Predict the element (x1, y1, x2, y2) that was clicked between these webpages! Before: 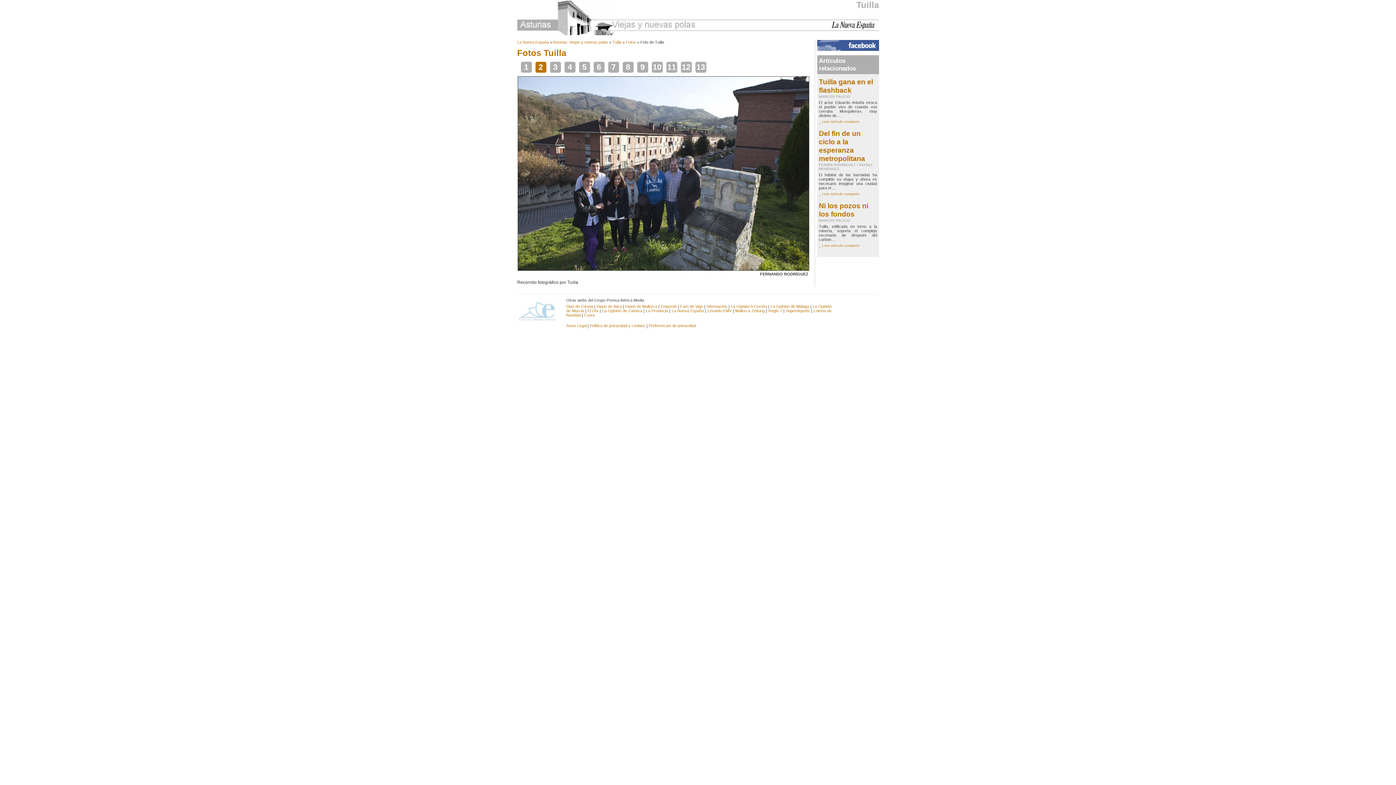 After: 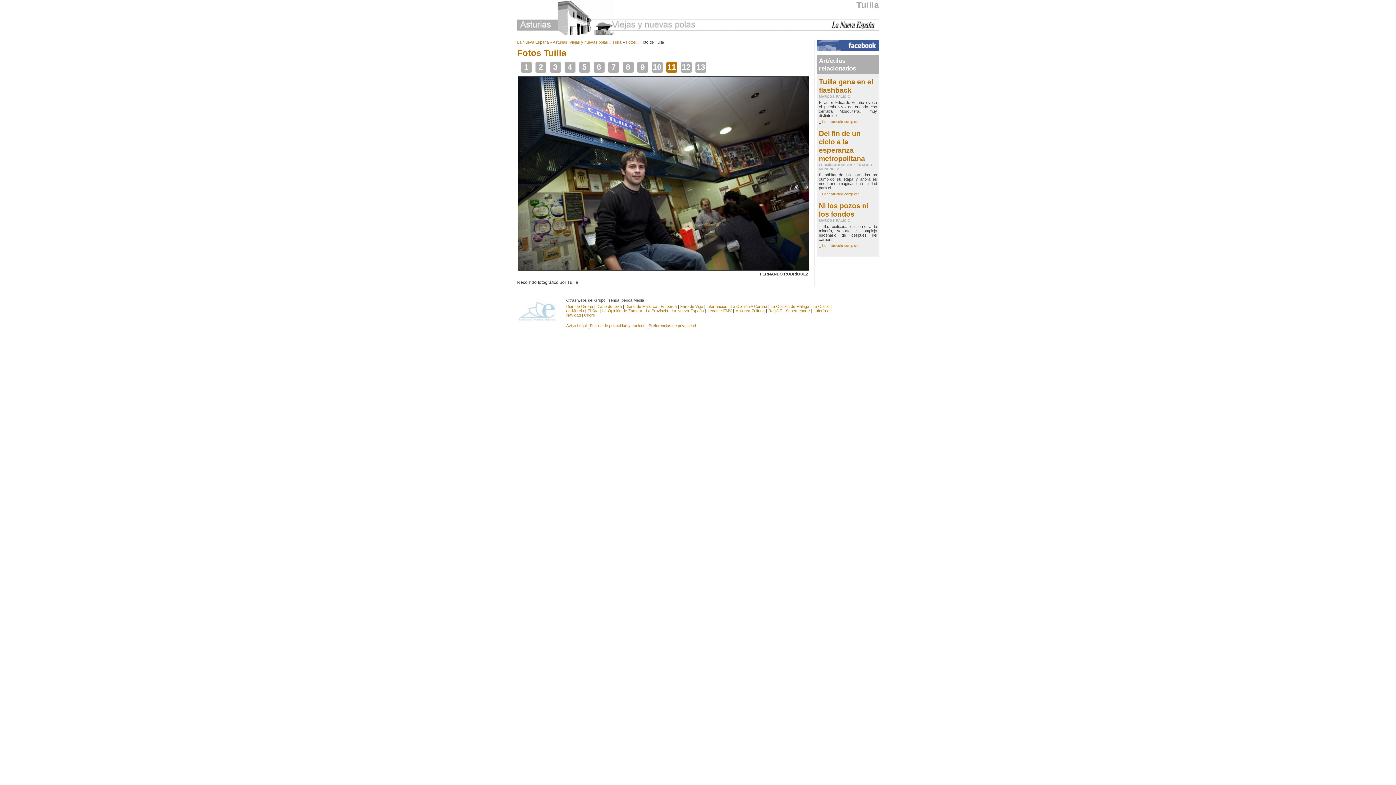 Action: label: 11 bbox: (667, 62, 676, 72)